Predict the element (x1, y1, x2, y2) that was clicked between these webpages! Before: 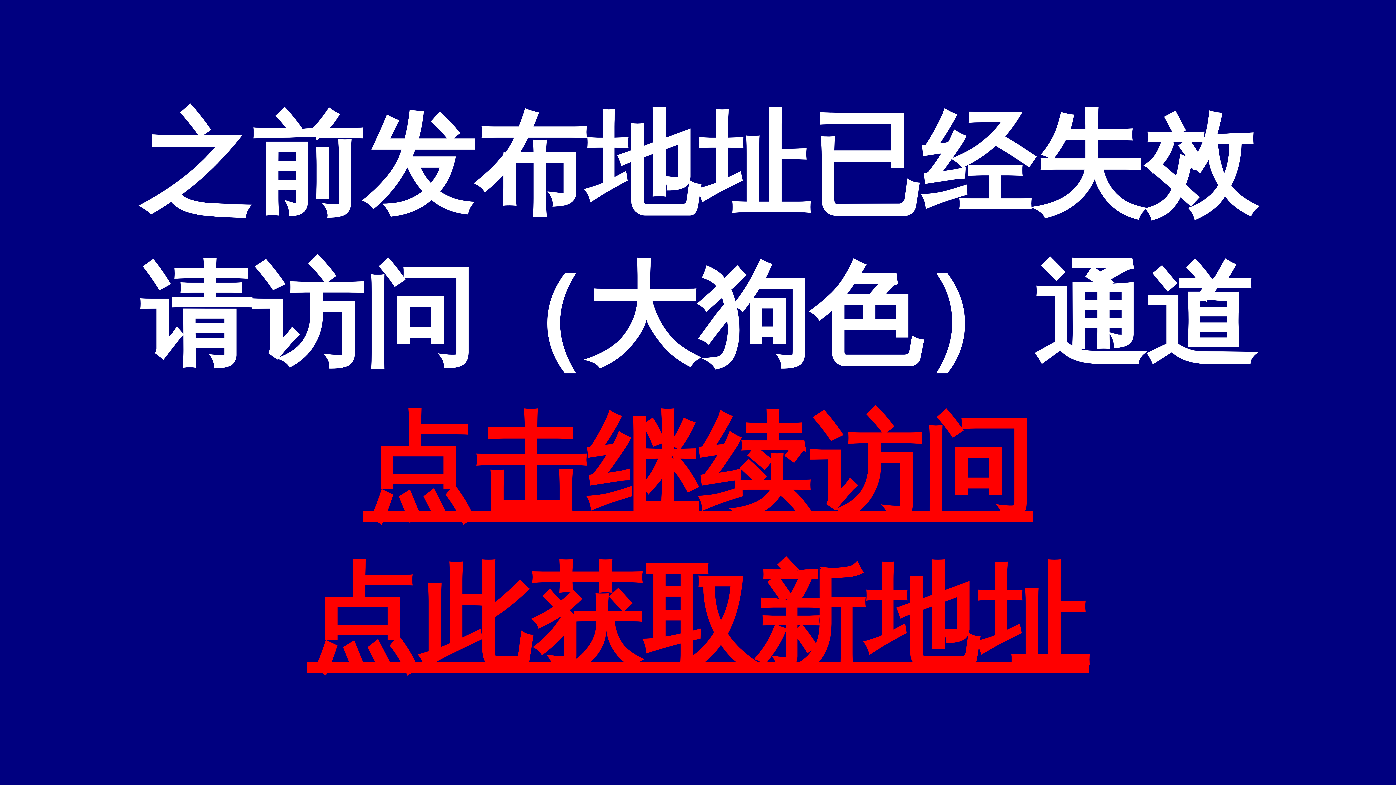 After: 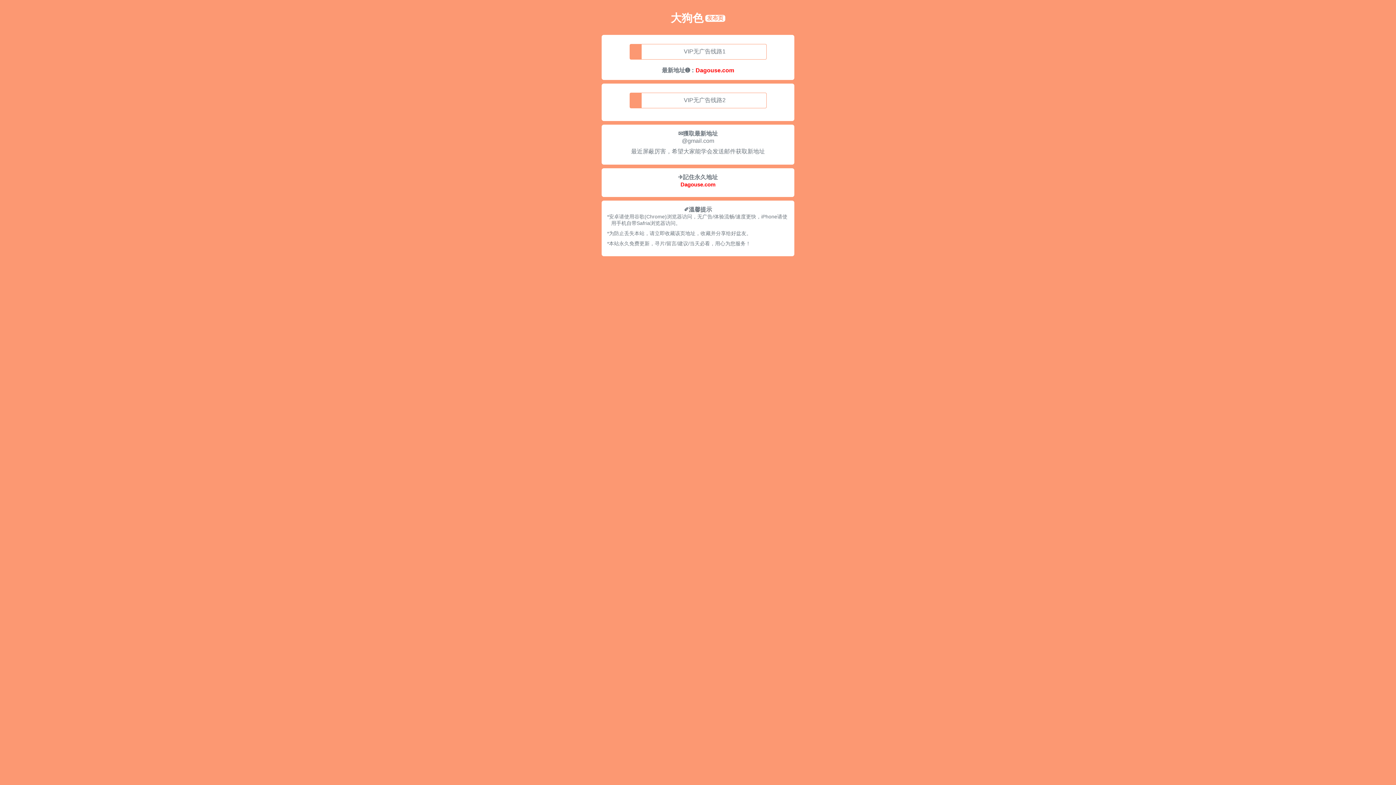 Action: bbox: (307, 556, 1088, 680) label: 点此获取新地址